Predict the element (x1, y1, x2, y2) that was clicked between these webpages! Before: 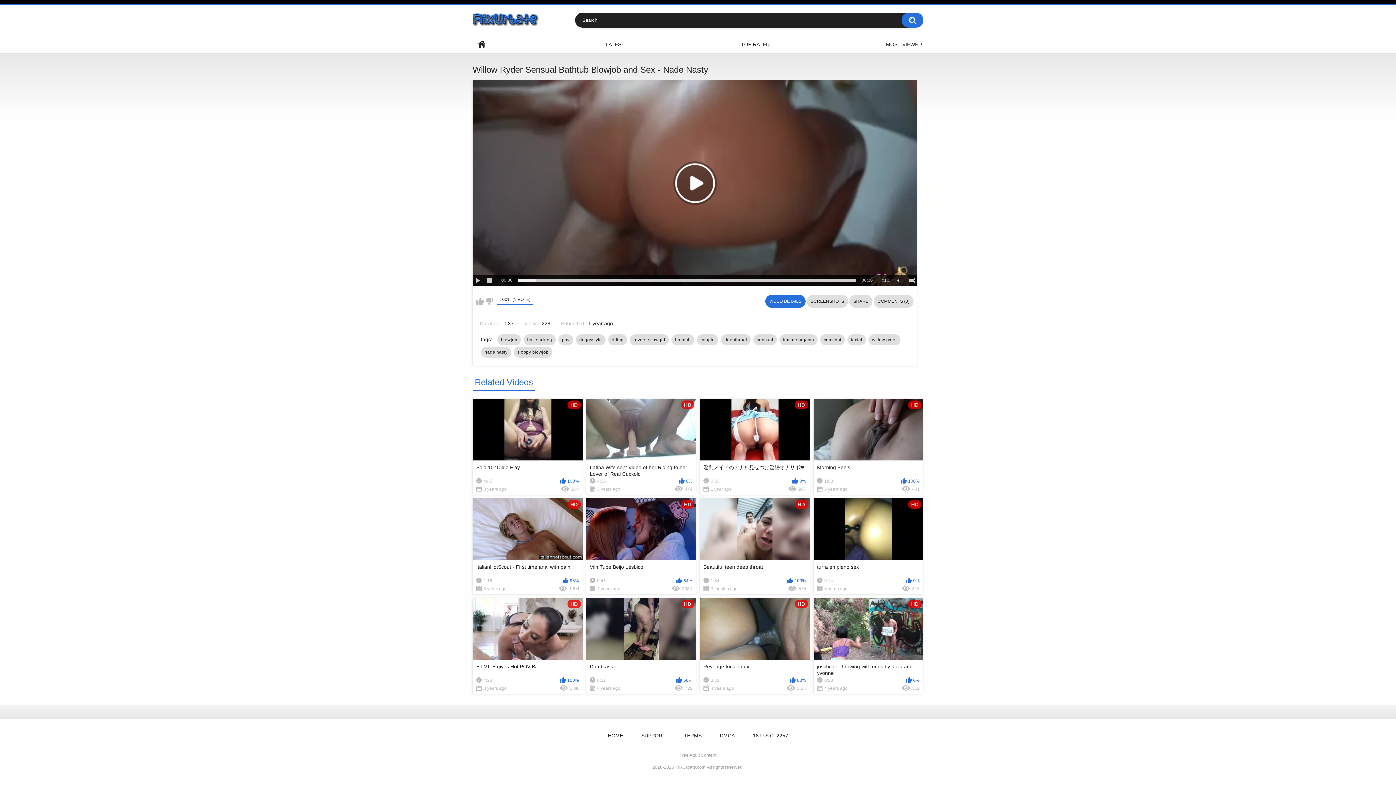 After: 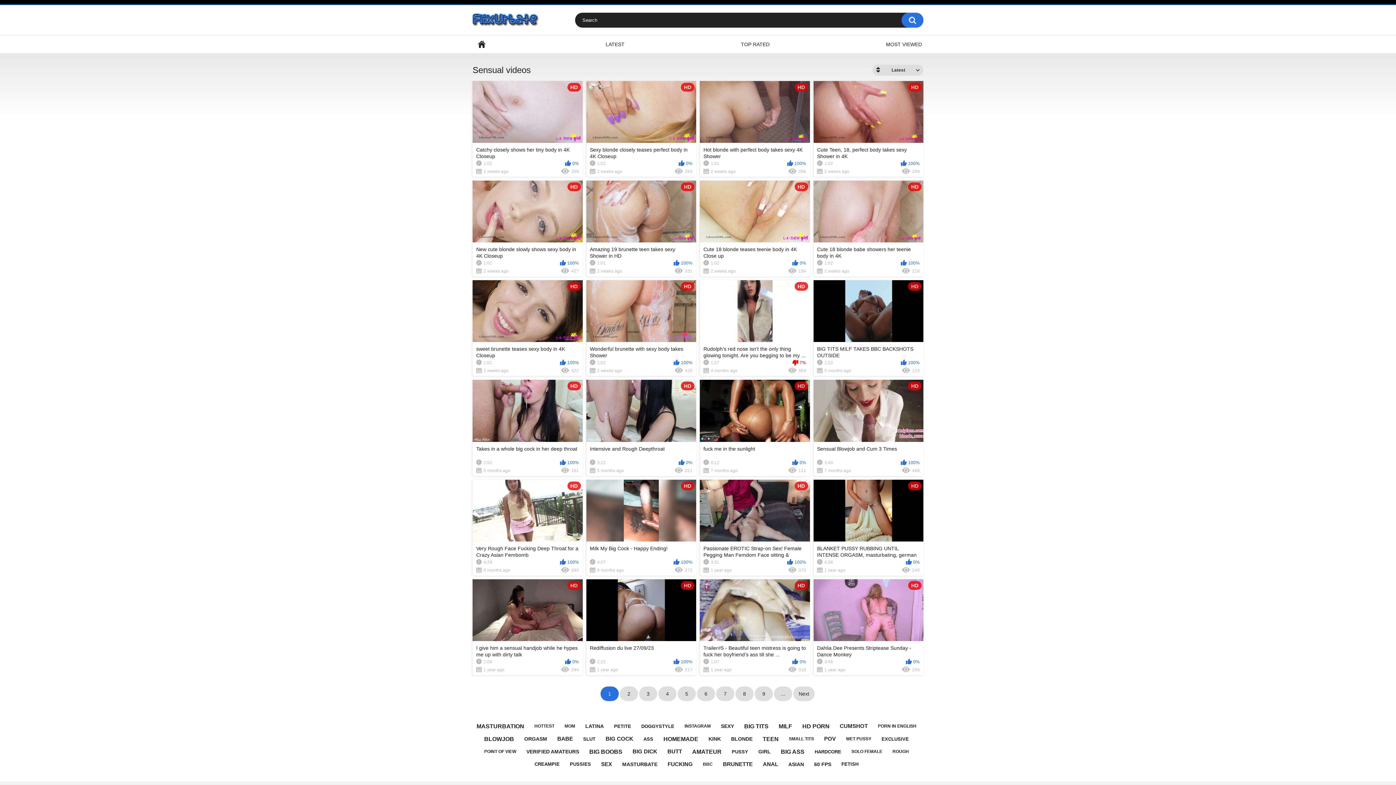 Action: label: sensual bbox: (753, 334, 777, 345)